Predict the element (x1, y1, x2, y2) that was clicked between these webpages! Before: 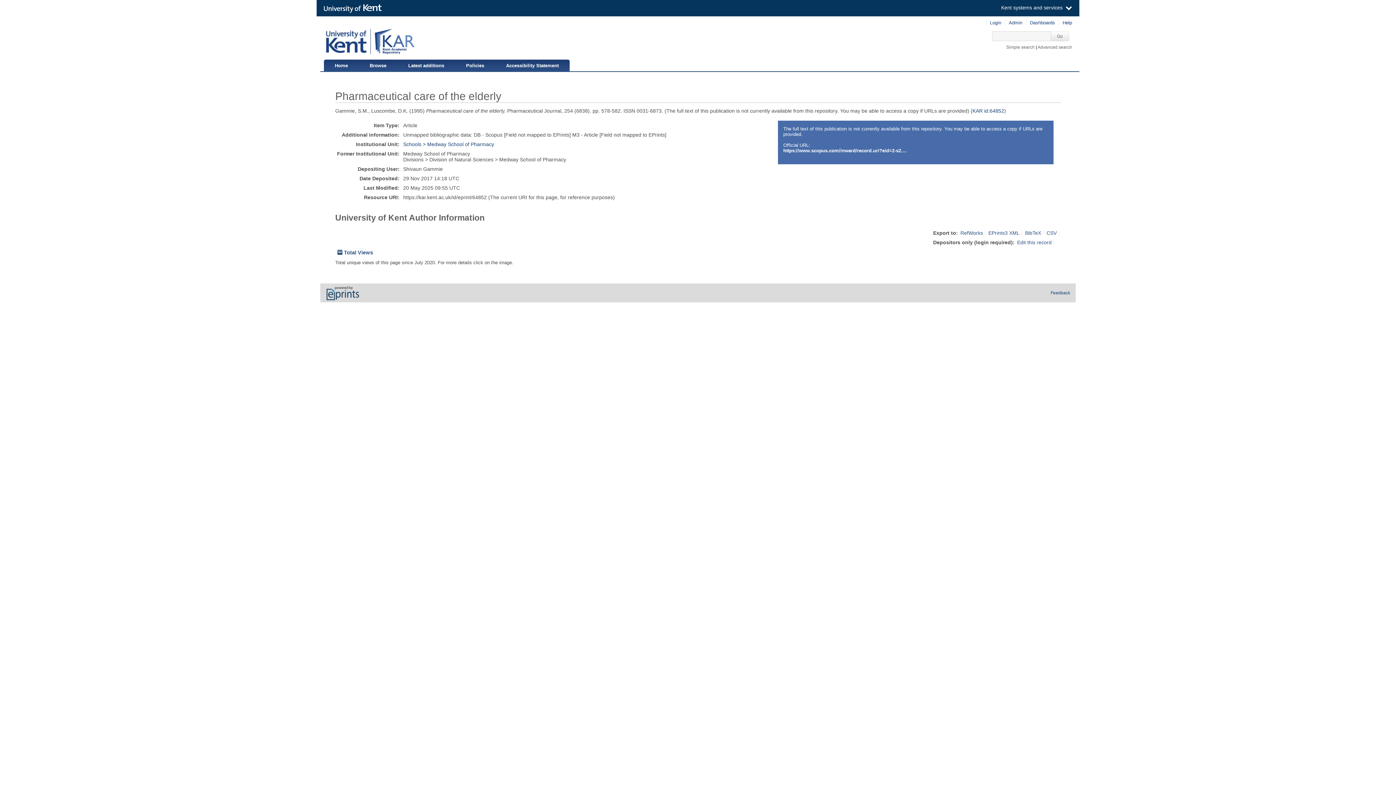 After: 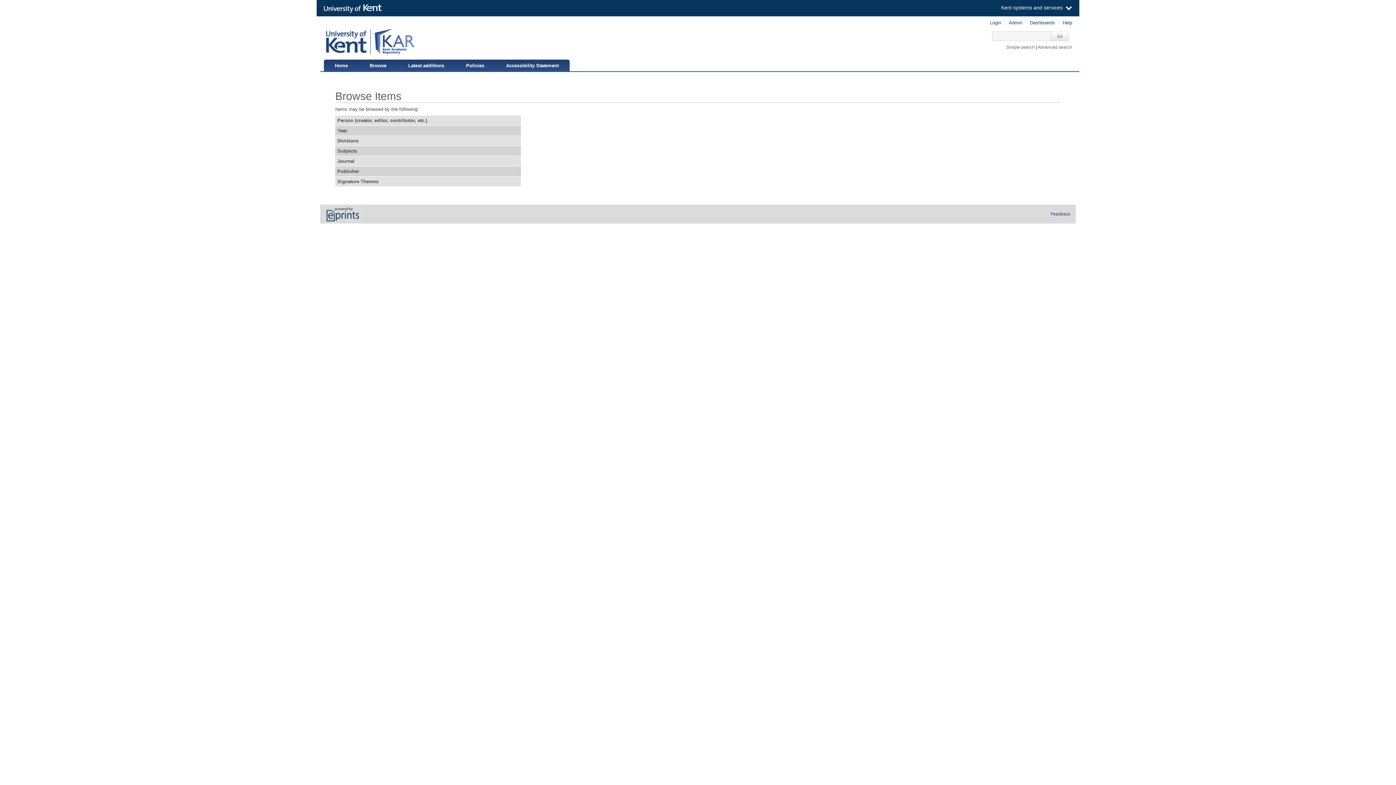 Action: bbox: (358, 59, 397, 70) label: Browse